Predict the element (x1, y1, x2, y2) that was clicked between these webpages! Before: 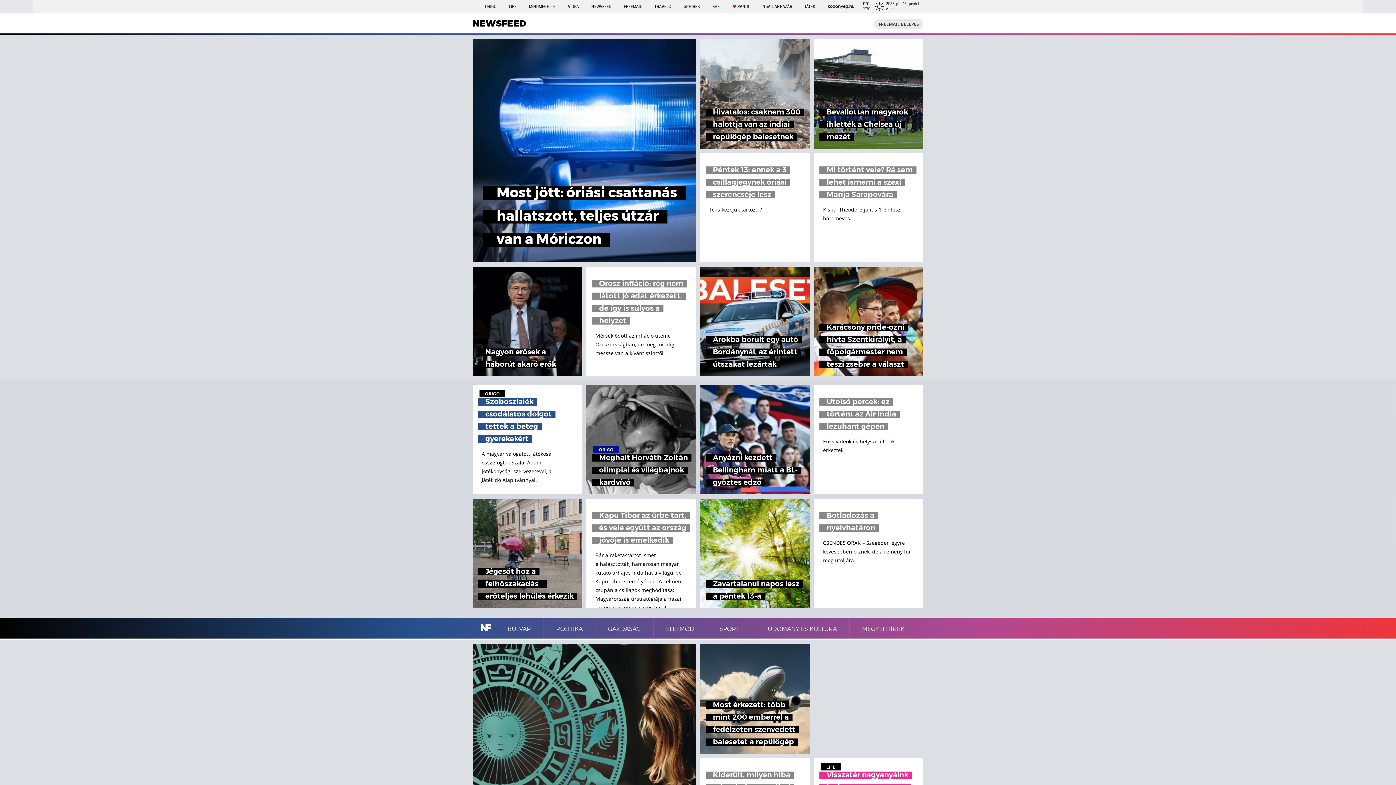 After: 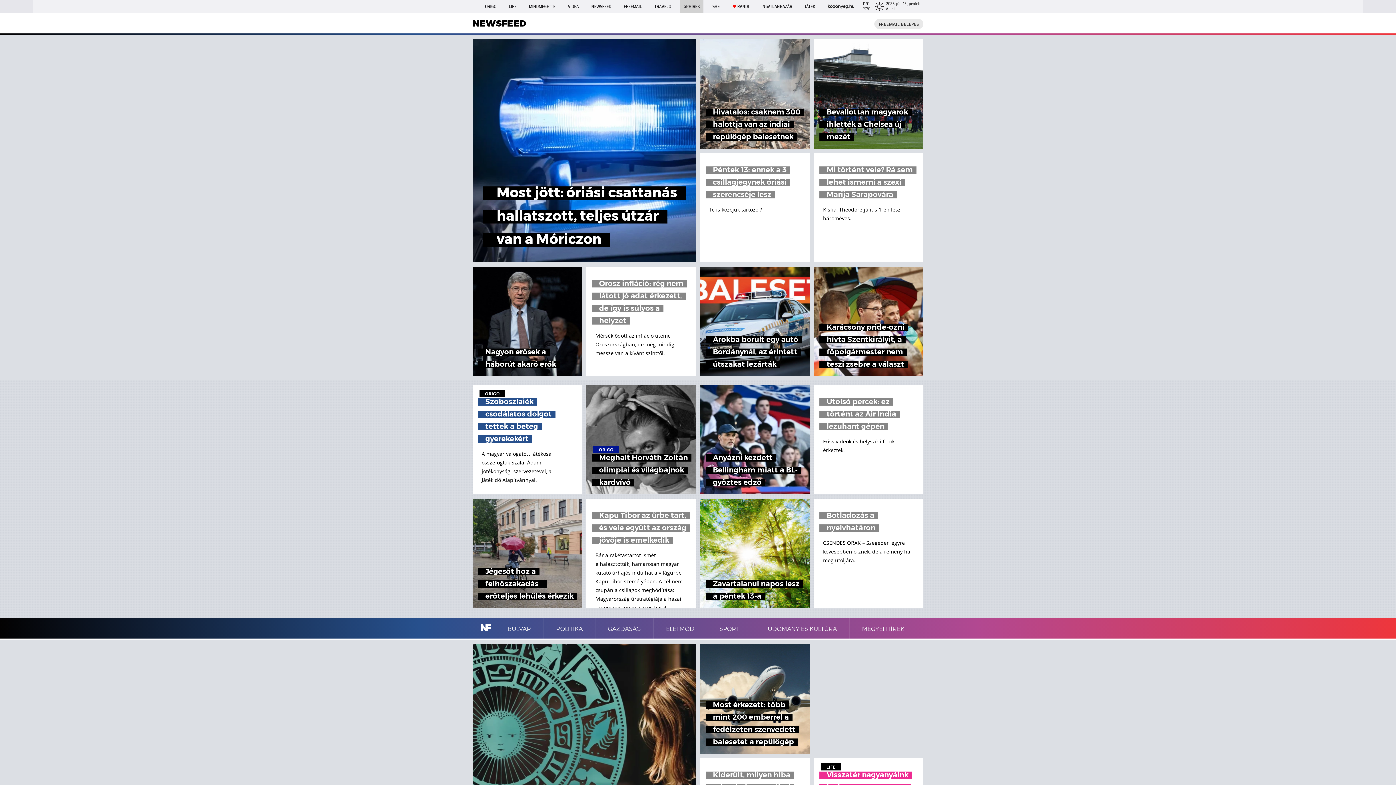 Action: label: GPHÍREK bbox: (680, 0, 703, 13)